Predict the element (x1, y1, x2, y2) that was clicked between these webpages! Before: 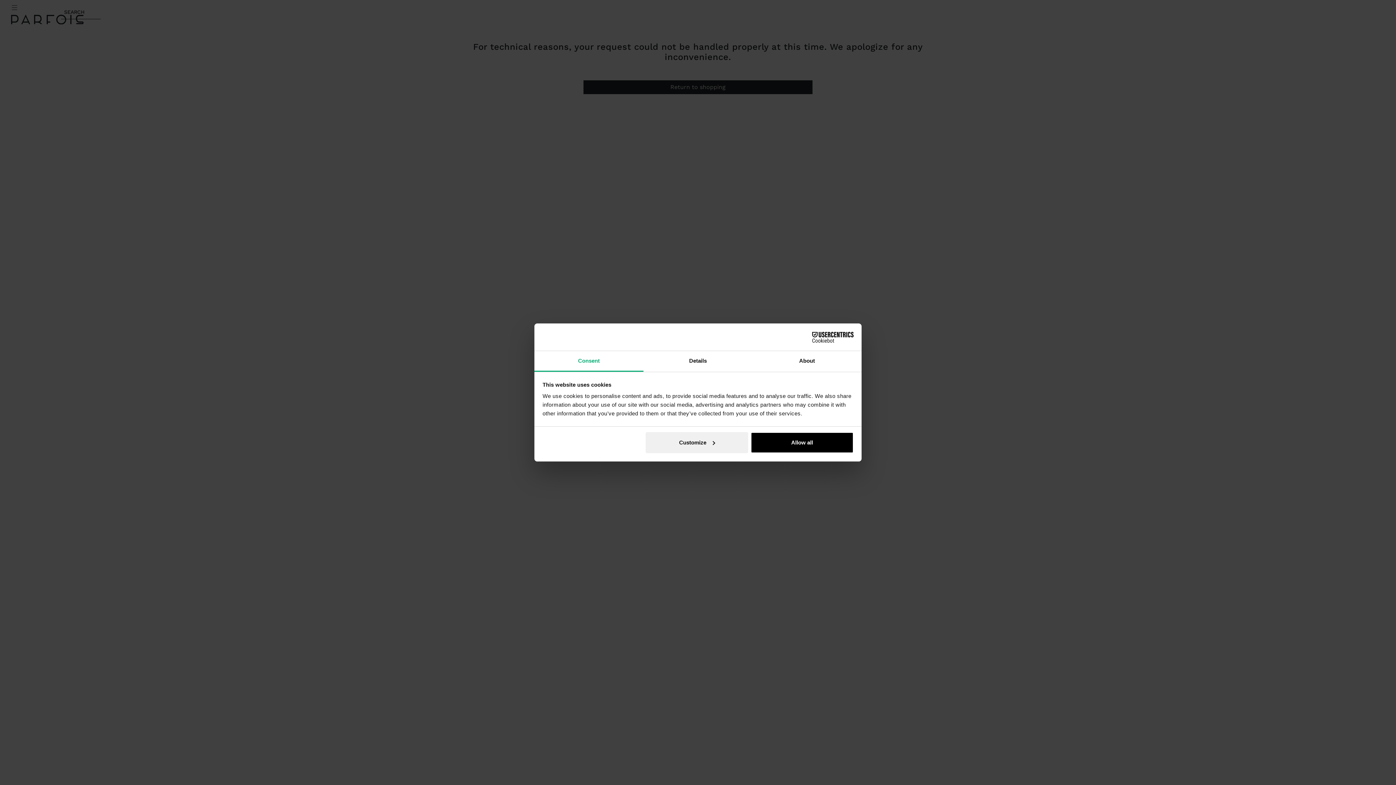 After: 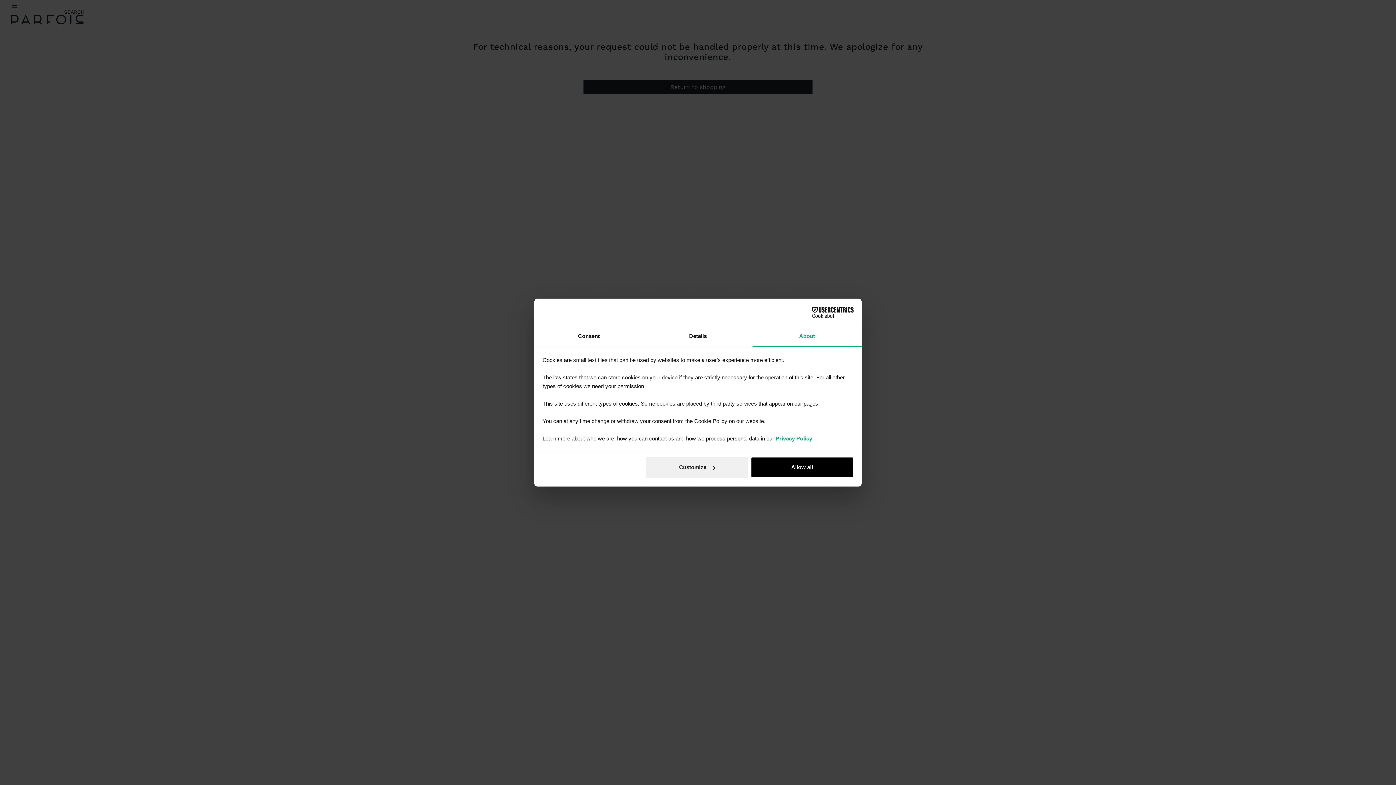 Action: bbox: (752, 351, 861, 372) label: About